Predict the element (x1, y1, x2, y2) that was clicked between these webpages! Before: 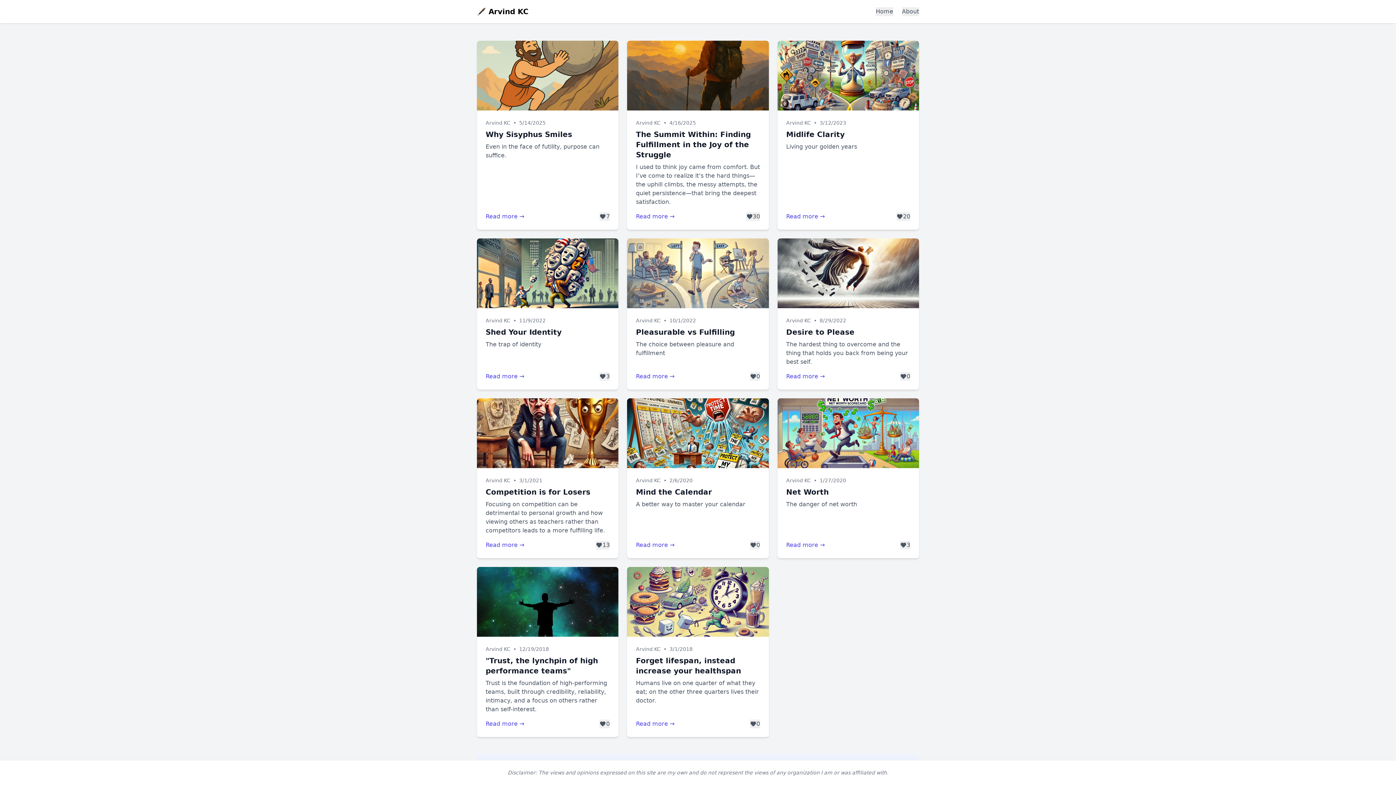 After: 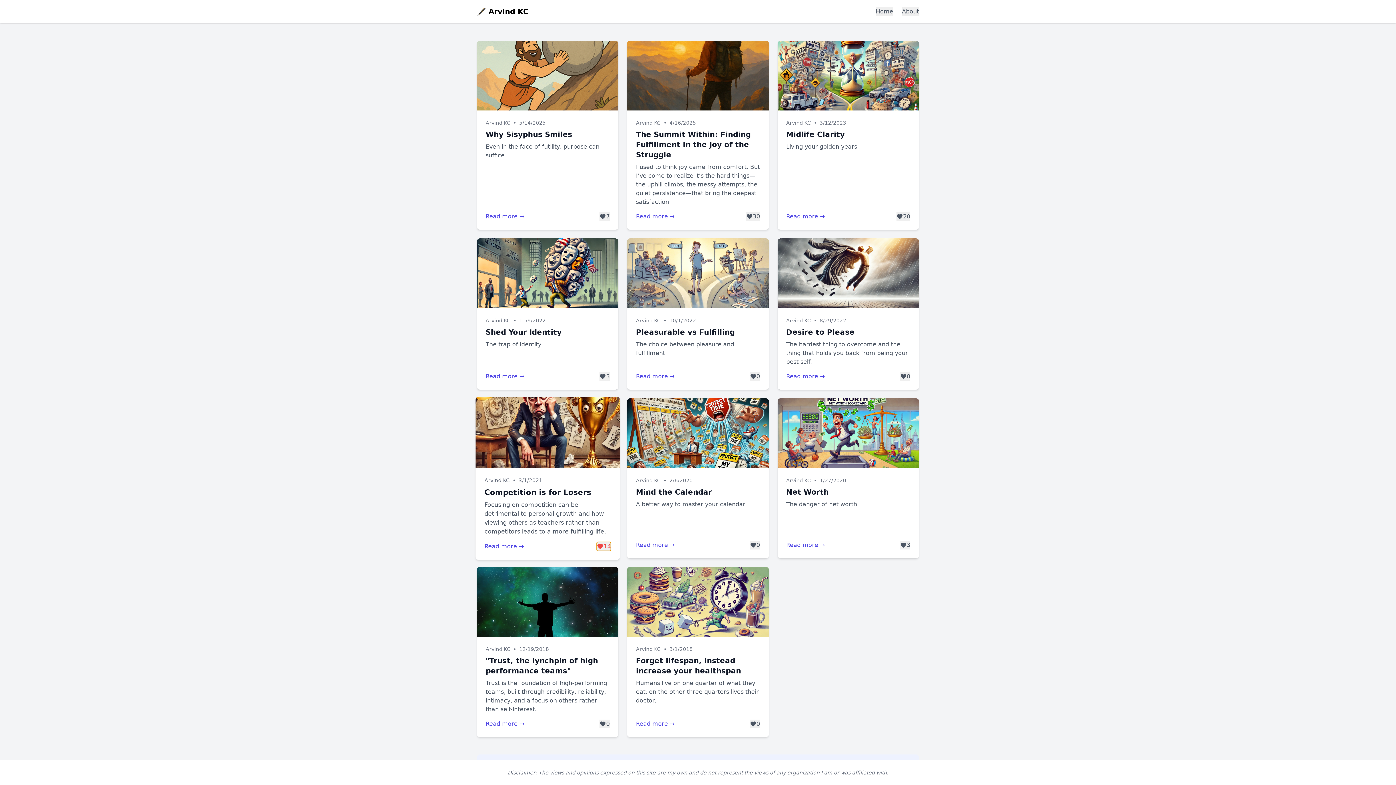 Action: bbox: (596, 541, 609, 549) label: 13